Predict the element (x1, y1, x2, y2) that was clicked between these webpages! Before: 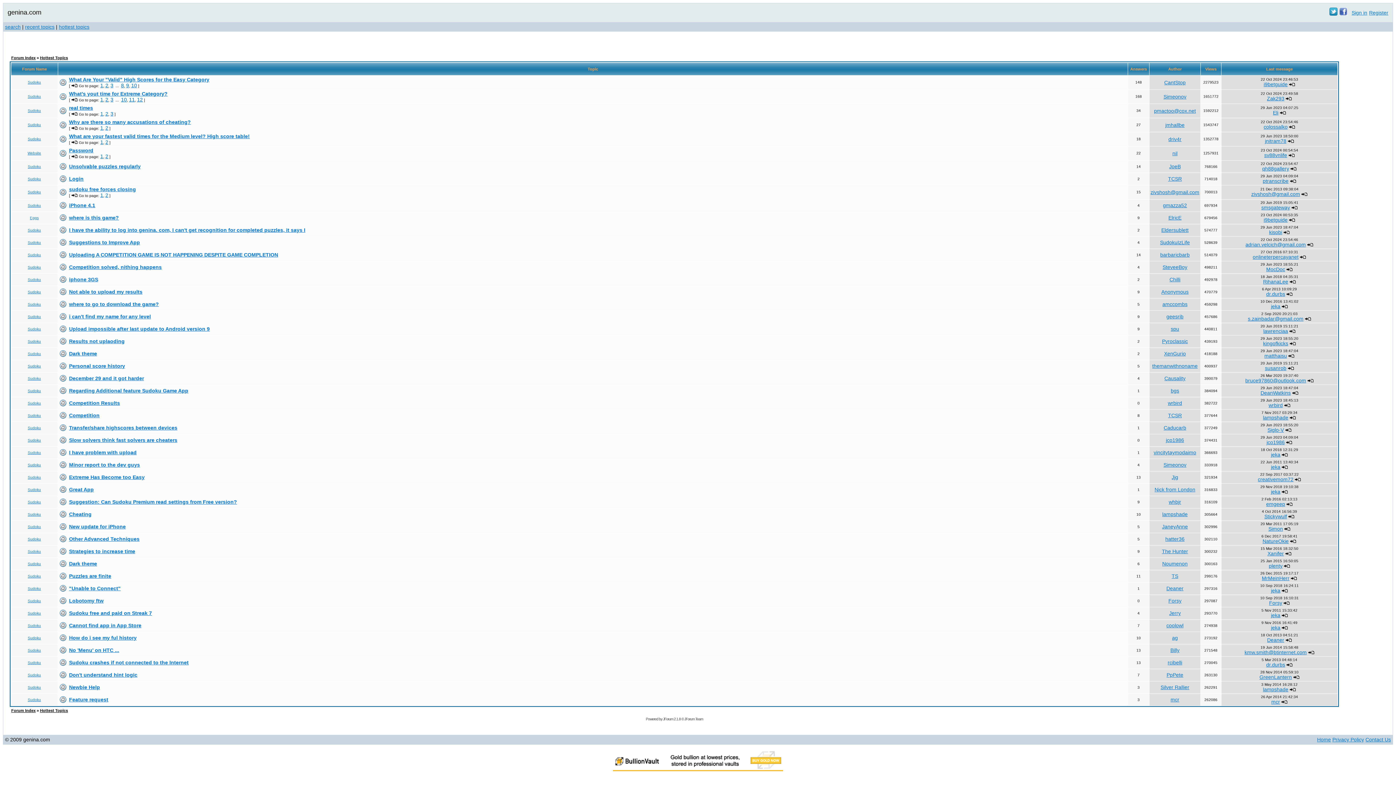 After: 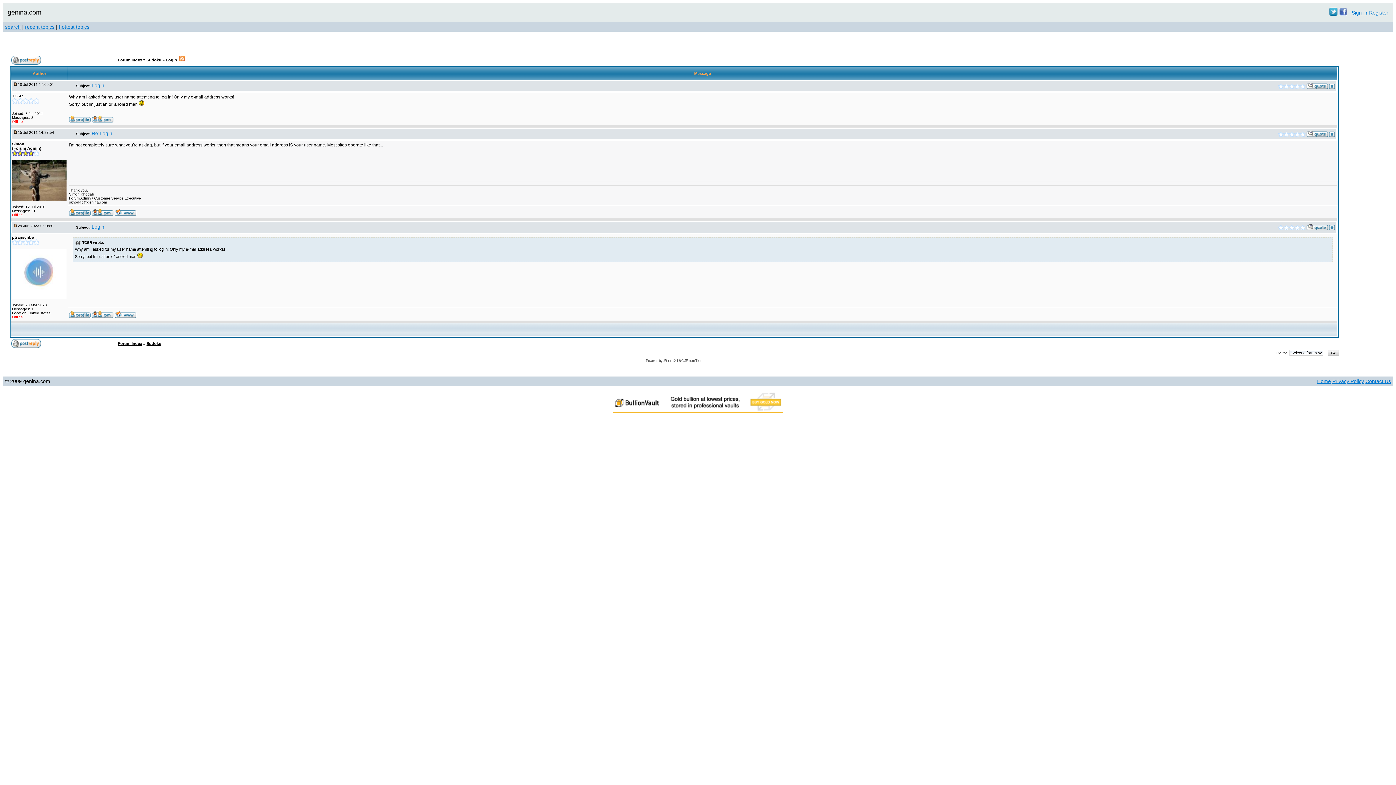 Action: label: Login bbox: (69, 176, 83, 181)